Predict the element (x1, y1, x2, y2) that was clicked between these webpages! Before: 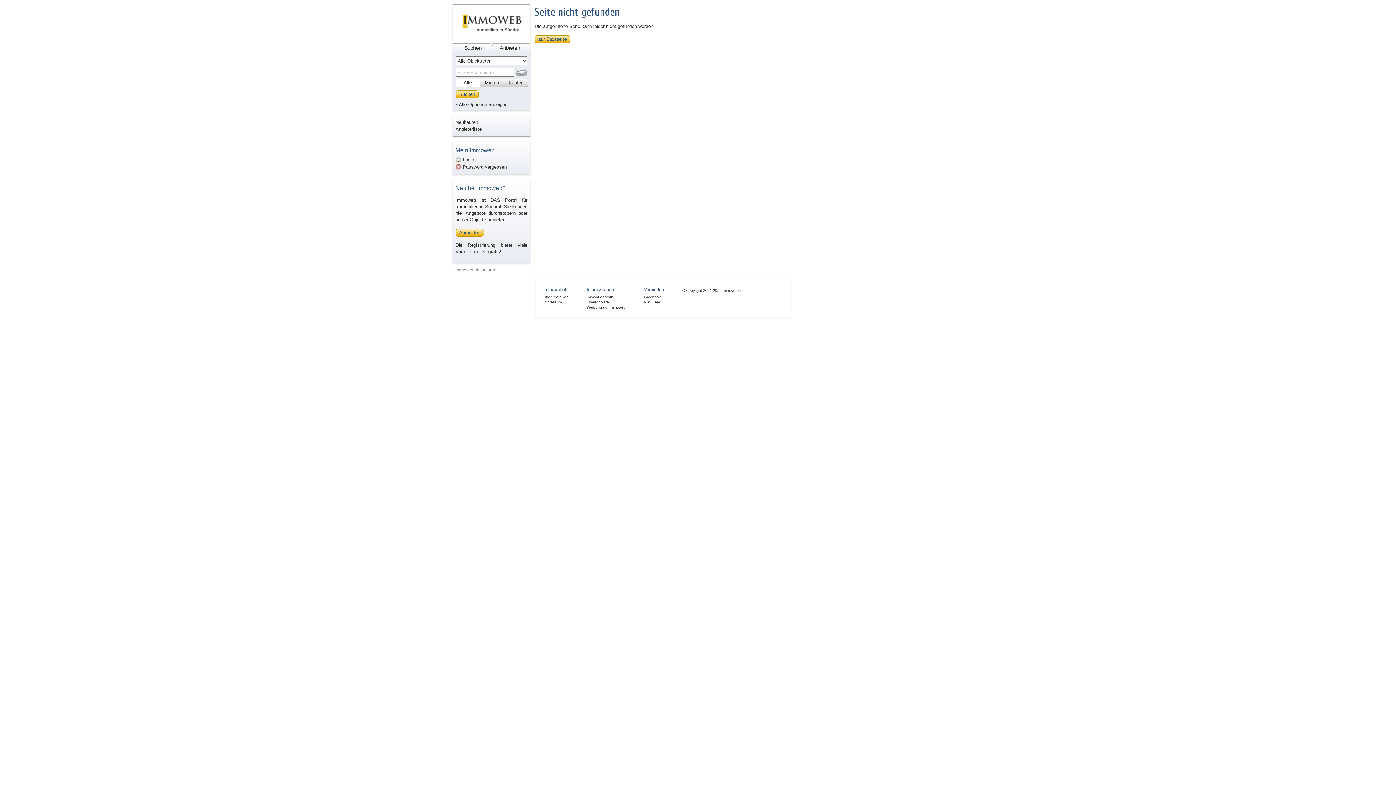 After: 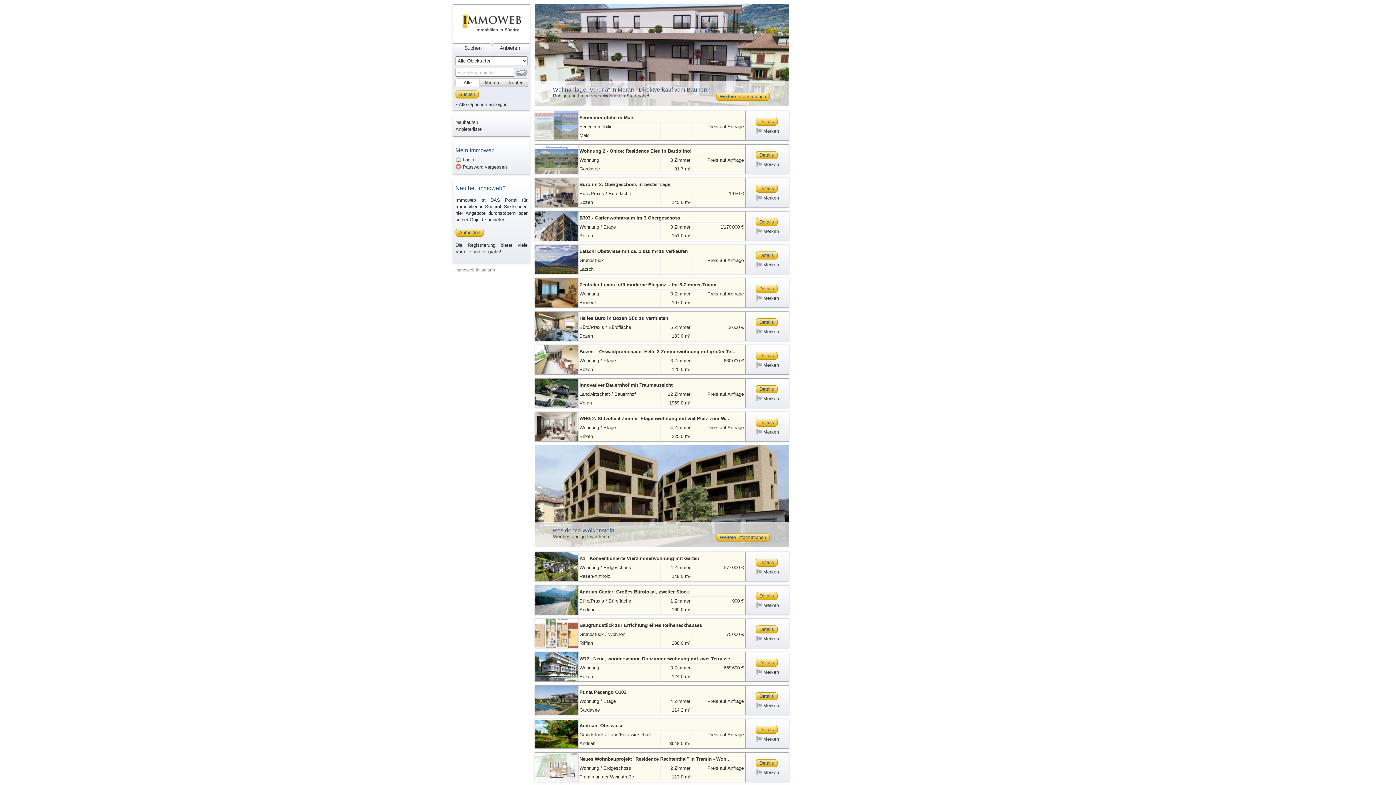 Action: bbox: (453, 35, 529, 41)